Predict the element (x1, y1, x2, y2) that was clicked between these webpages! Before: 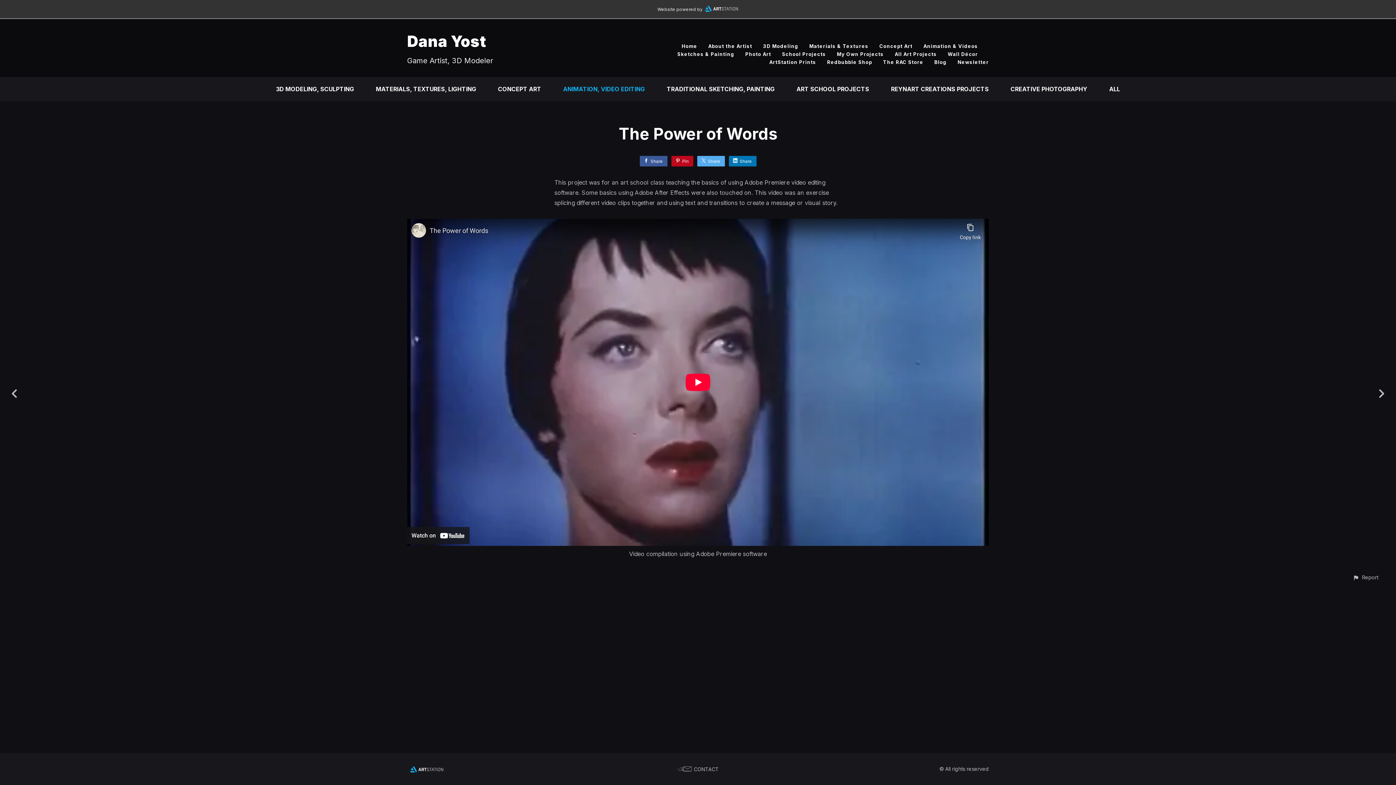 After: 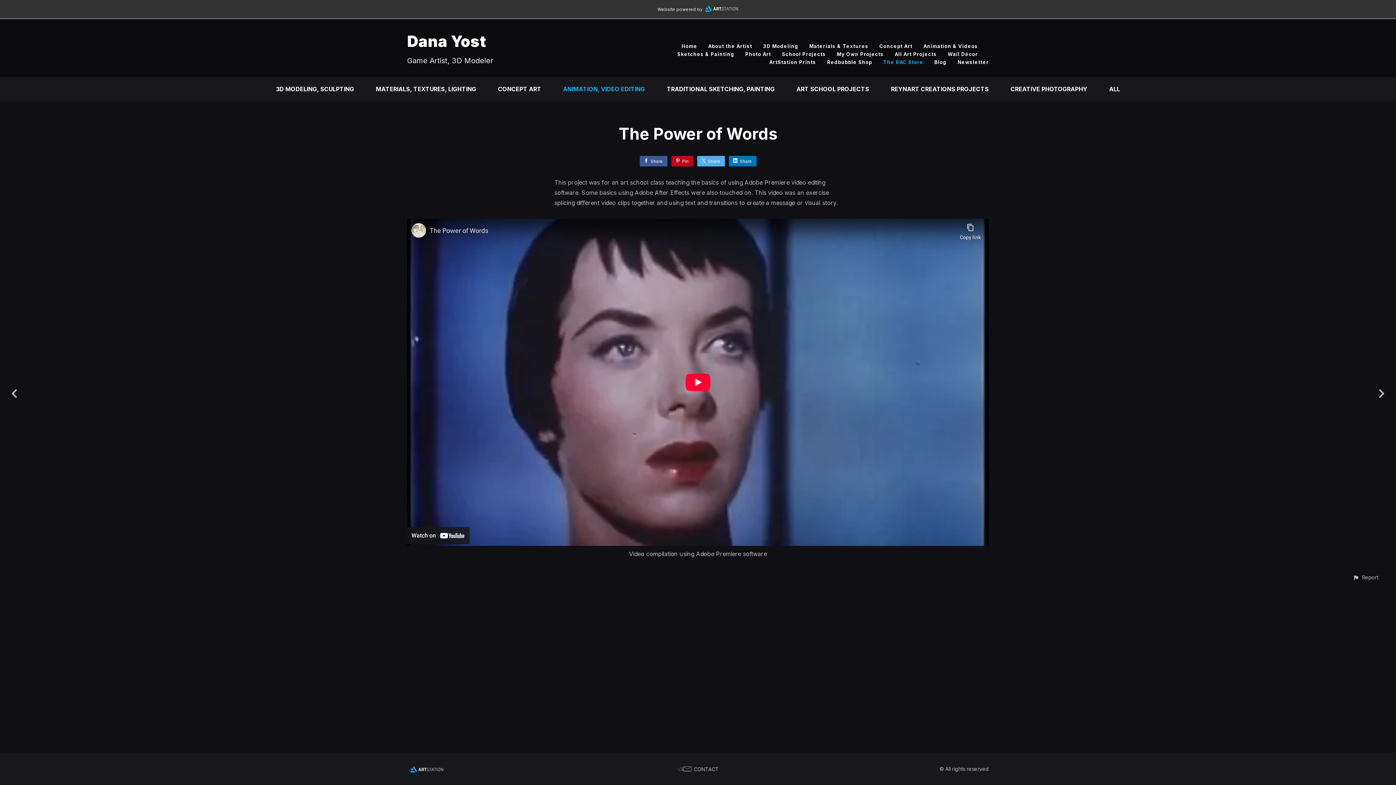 Action: label: The RAC Store bbox: (883, 59, 923, 65)